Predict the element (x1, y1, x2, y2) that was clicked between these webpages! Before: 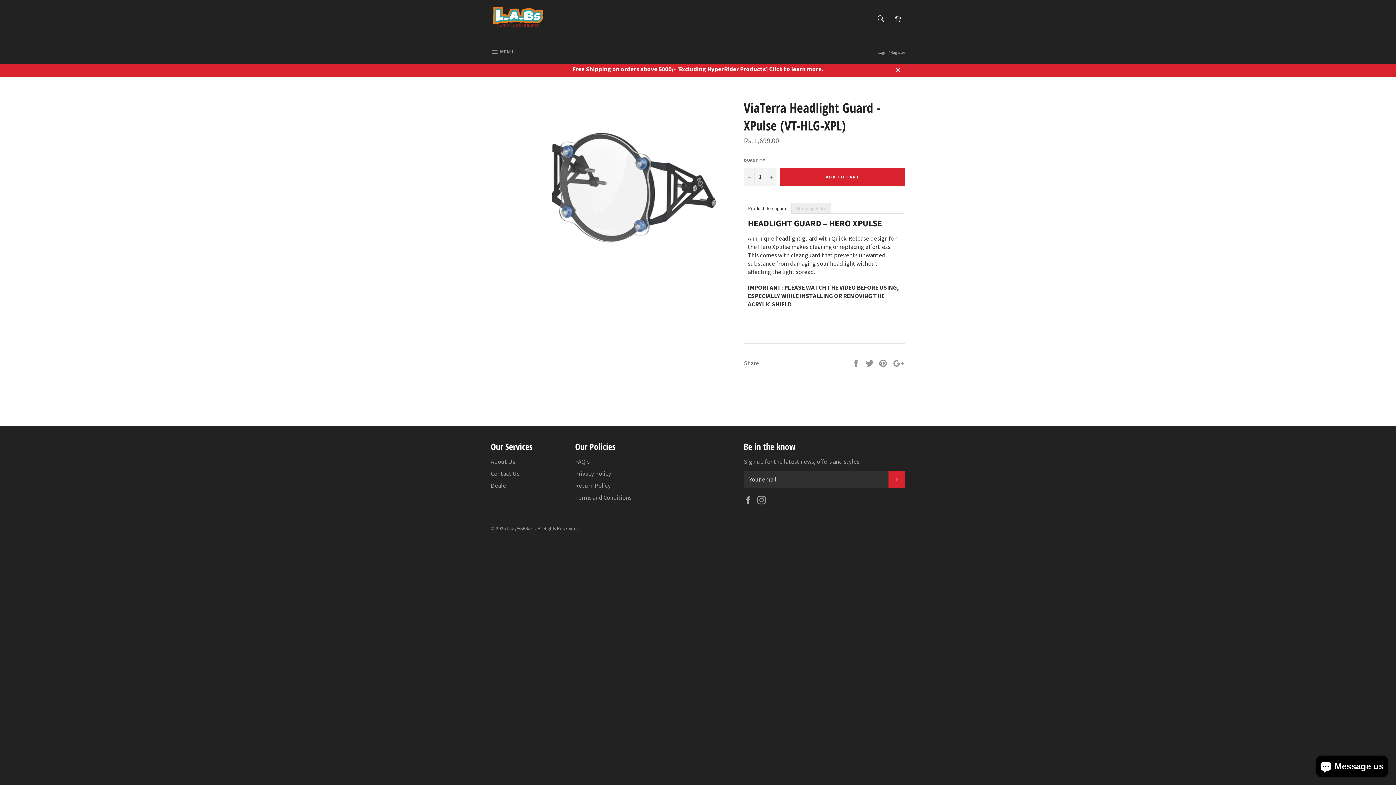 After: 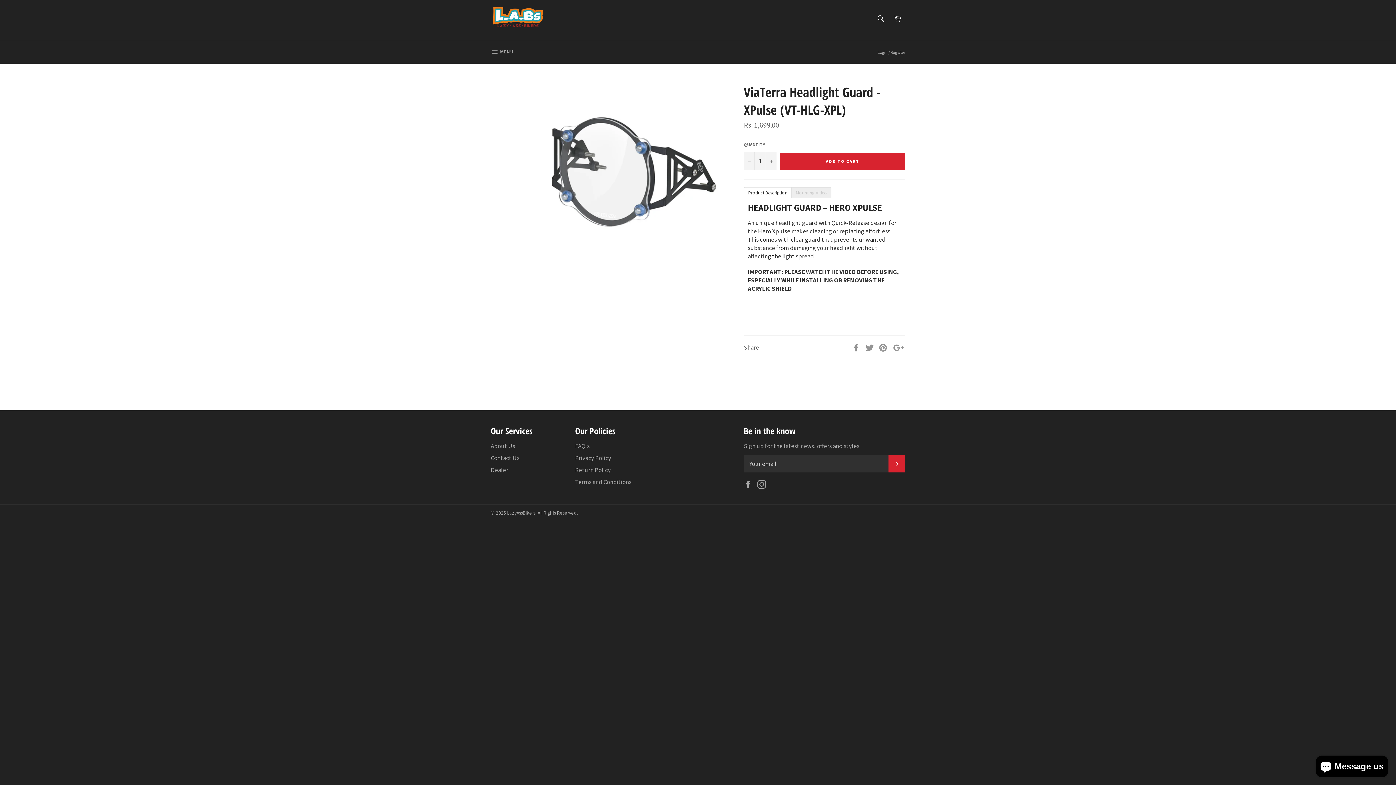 Action: bbox: (890, 61, 905, 77) label: Close